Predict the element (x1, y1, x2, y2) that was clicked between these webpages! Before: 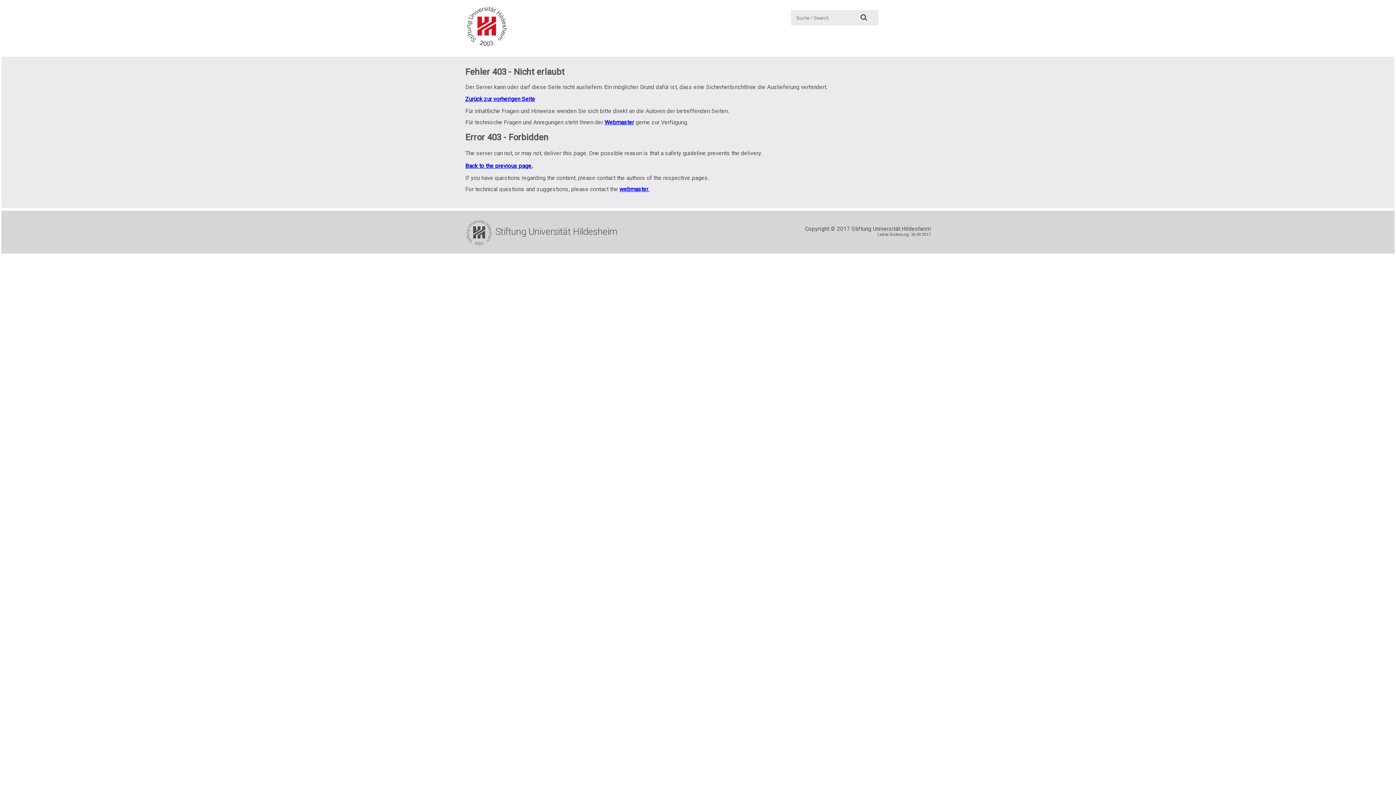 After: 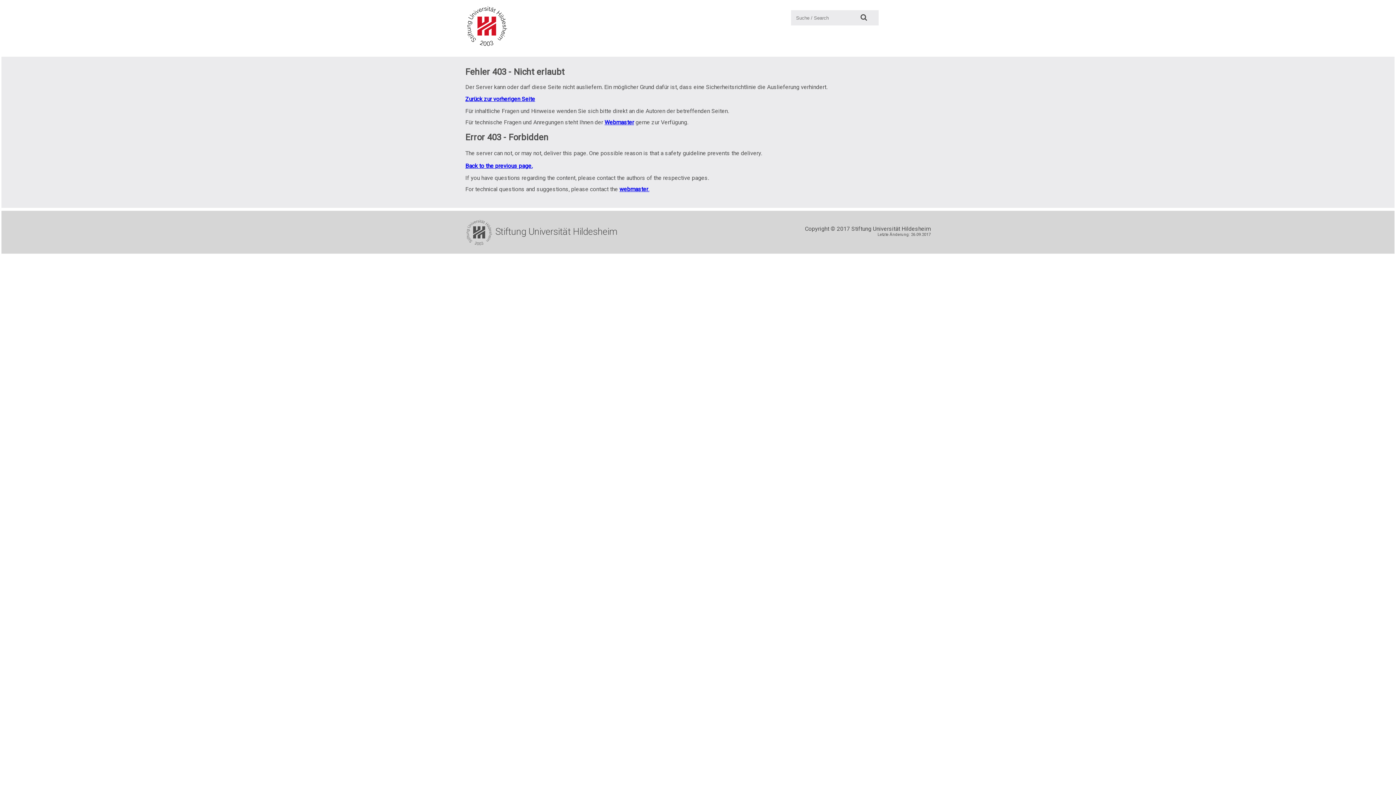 Action: bbox: (465, 22, 509, 29)